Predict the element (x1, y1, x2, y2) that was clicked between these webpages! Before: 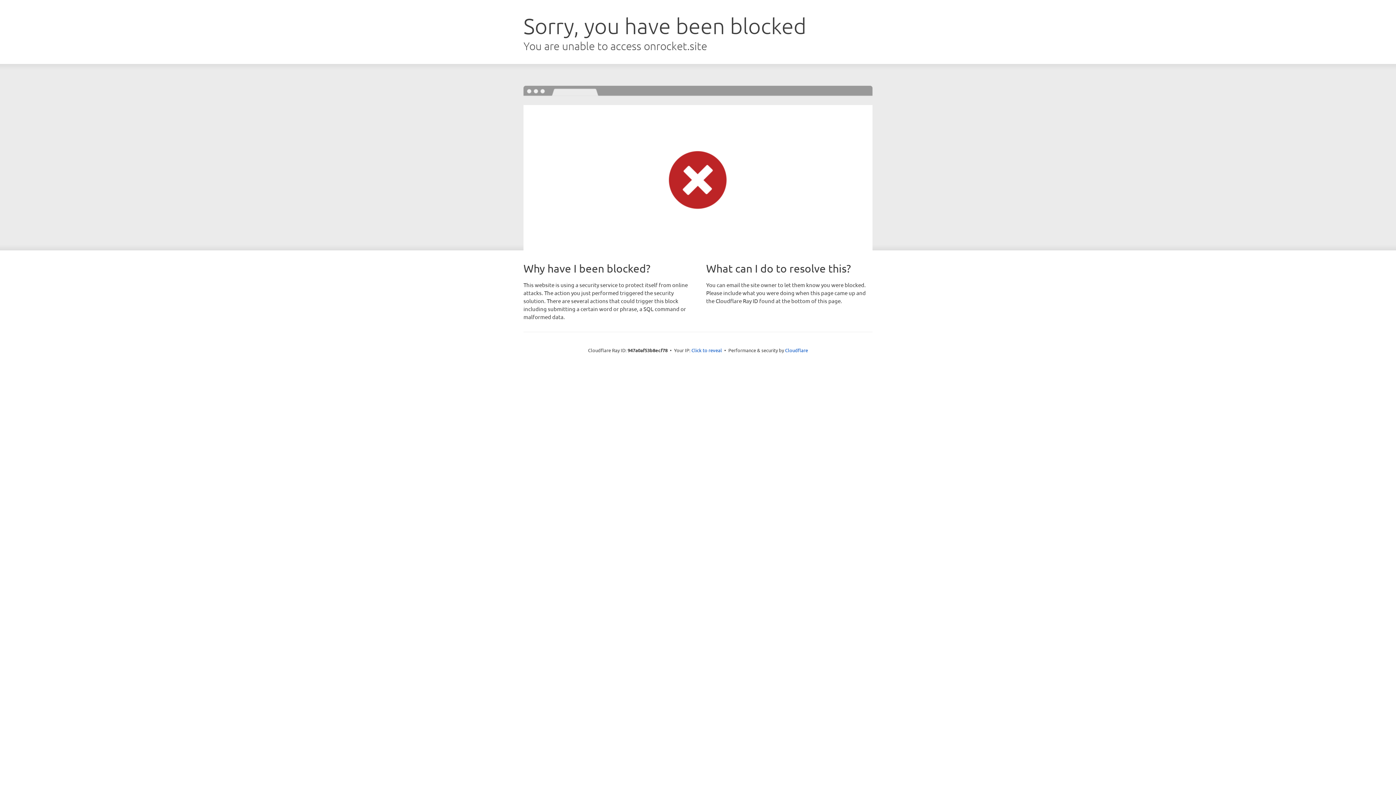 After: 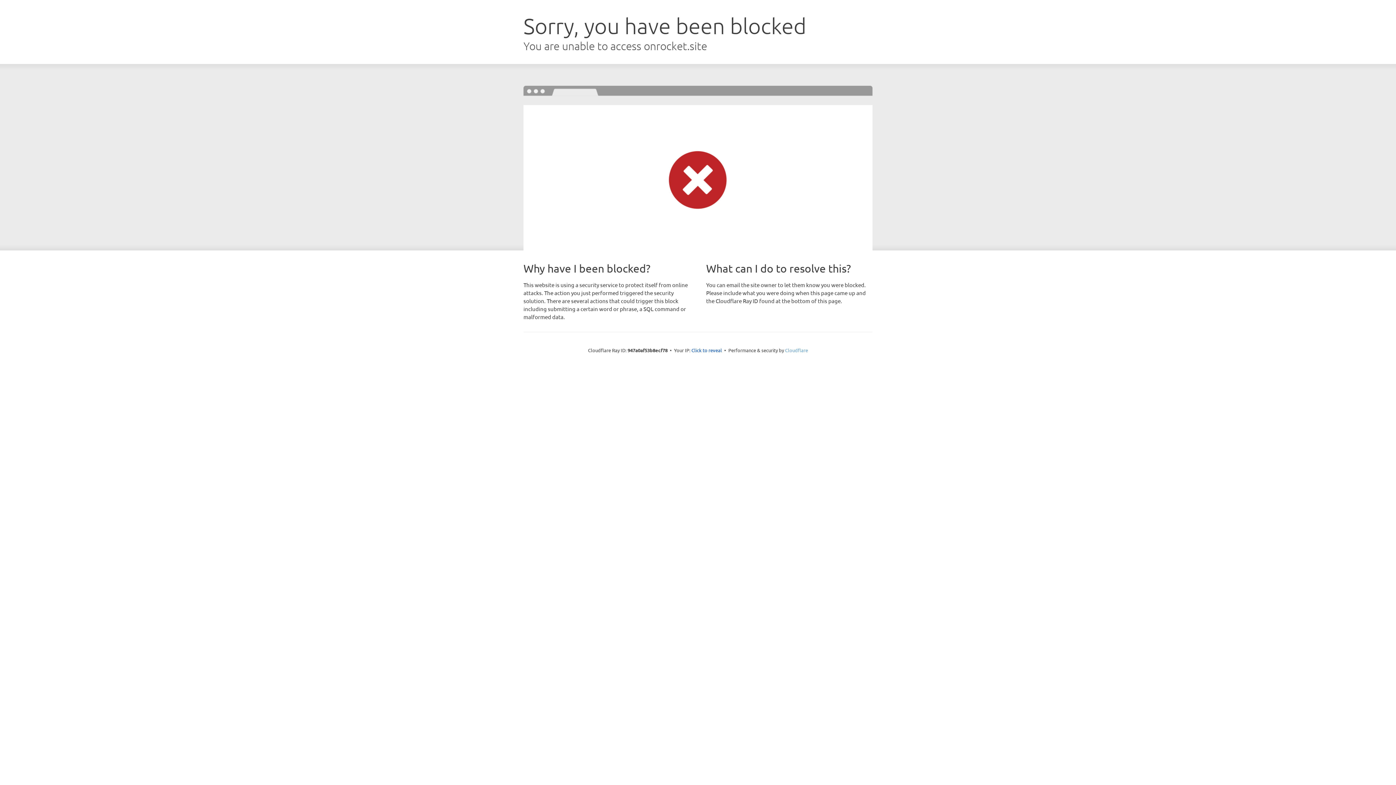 Action: label: Cloudflare bbox: (785, 347, 808, 353)